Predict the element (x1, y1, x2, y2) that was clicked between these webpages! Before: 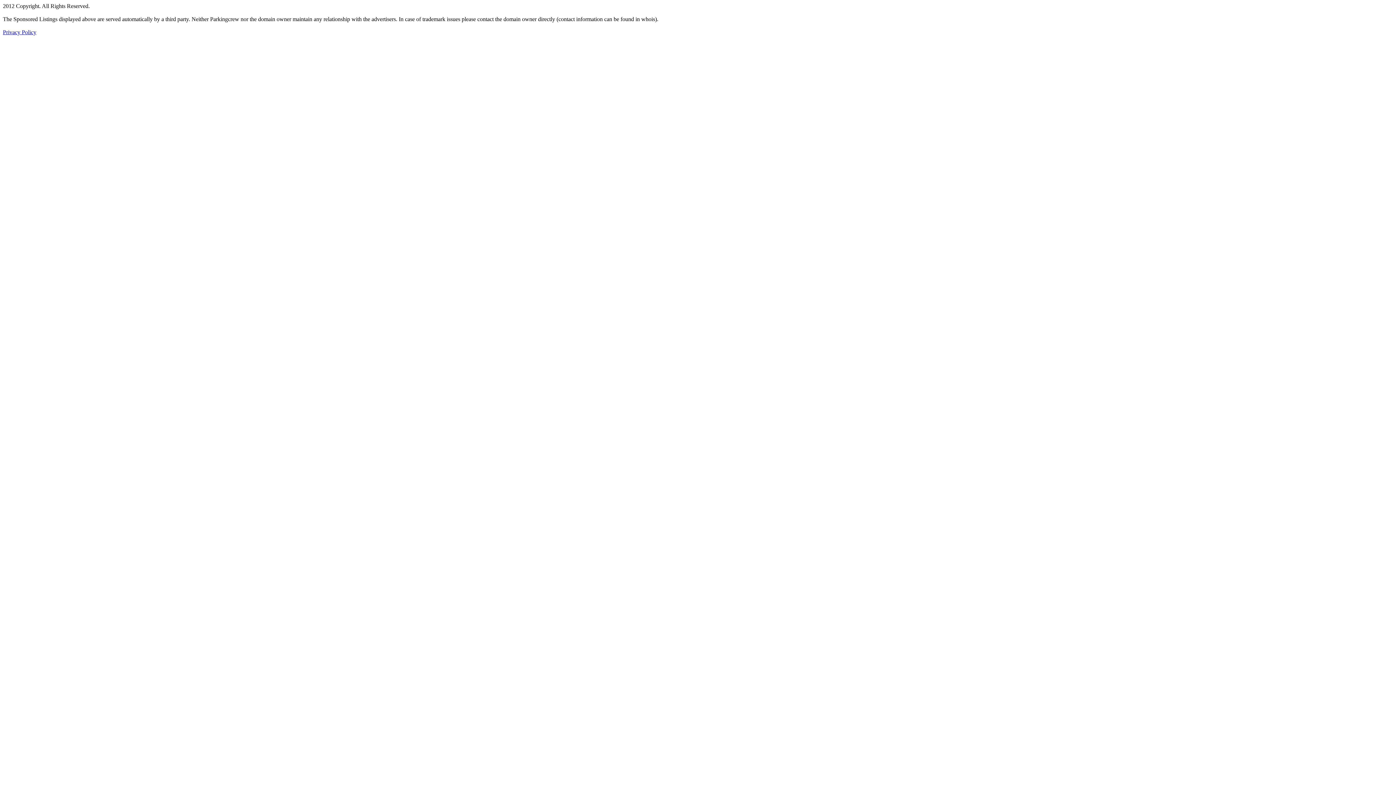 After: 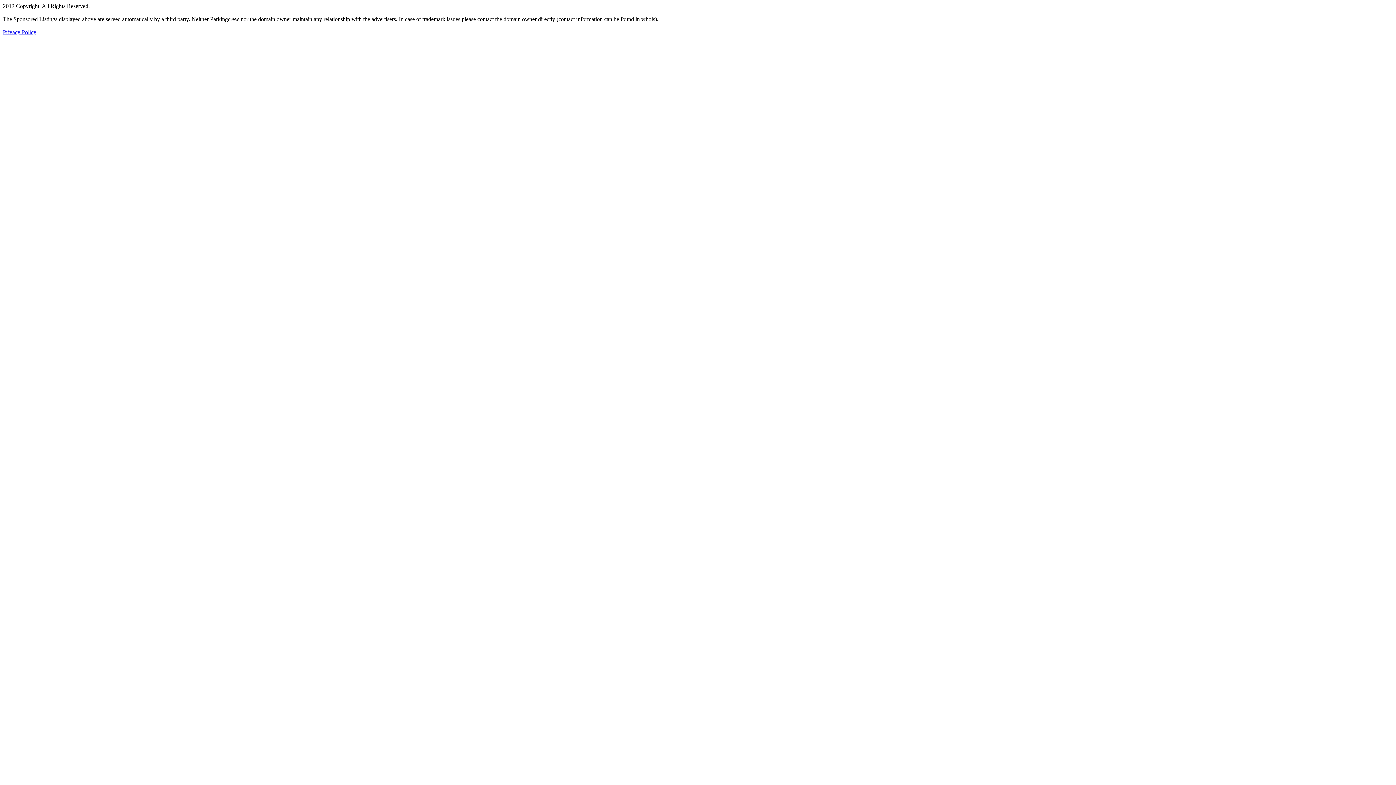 Action: bbox: (2, 29, 36, 35) label: Privacy Policy